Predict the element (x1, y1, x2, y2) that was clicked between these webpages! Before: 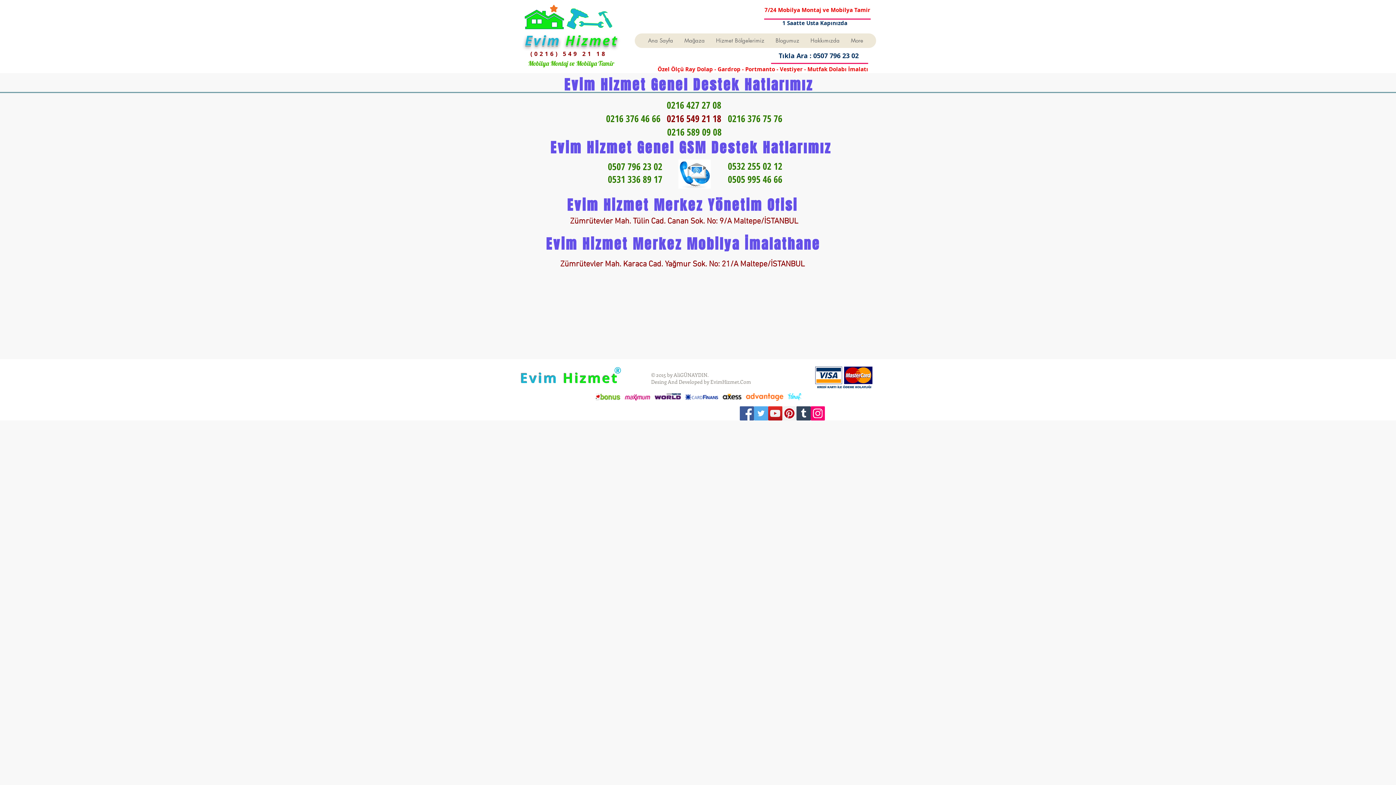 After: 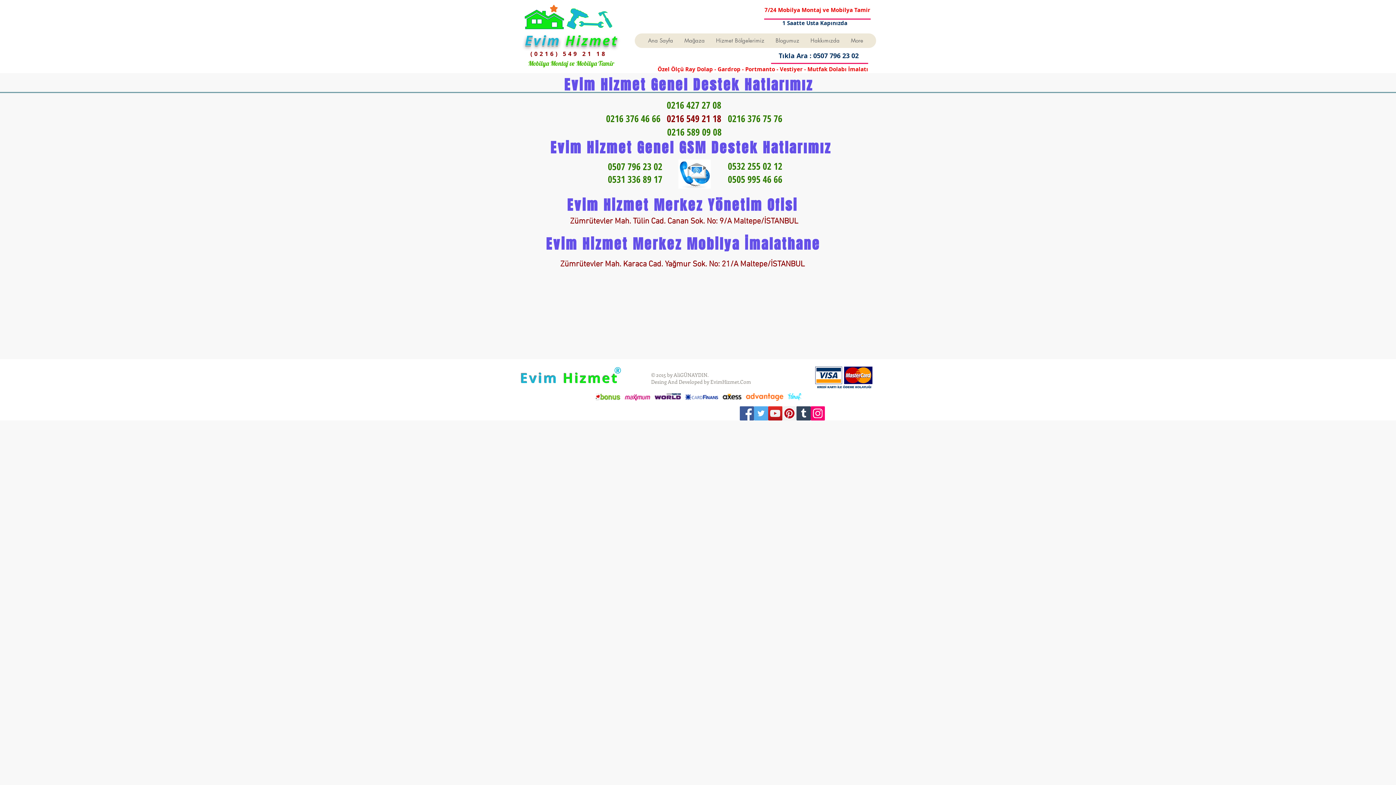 Action: label: Instagram bbox: (810, 406, 825, 420)